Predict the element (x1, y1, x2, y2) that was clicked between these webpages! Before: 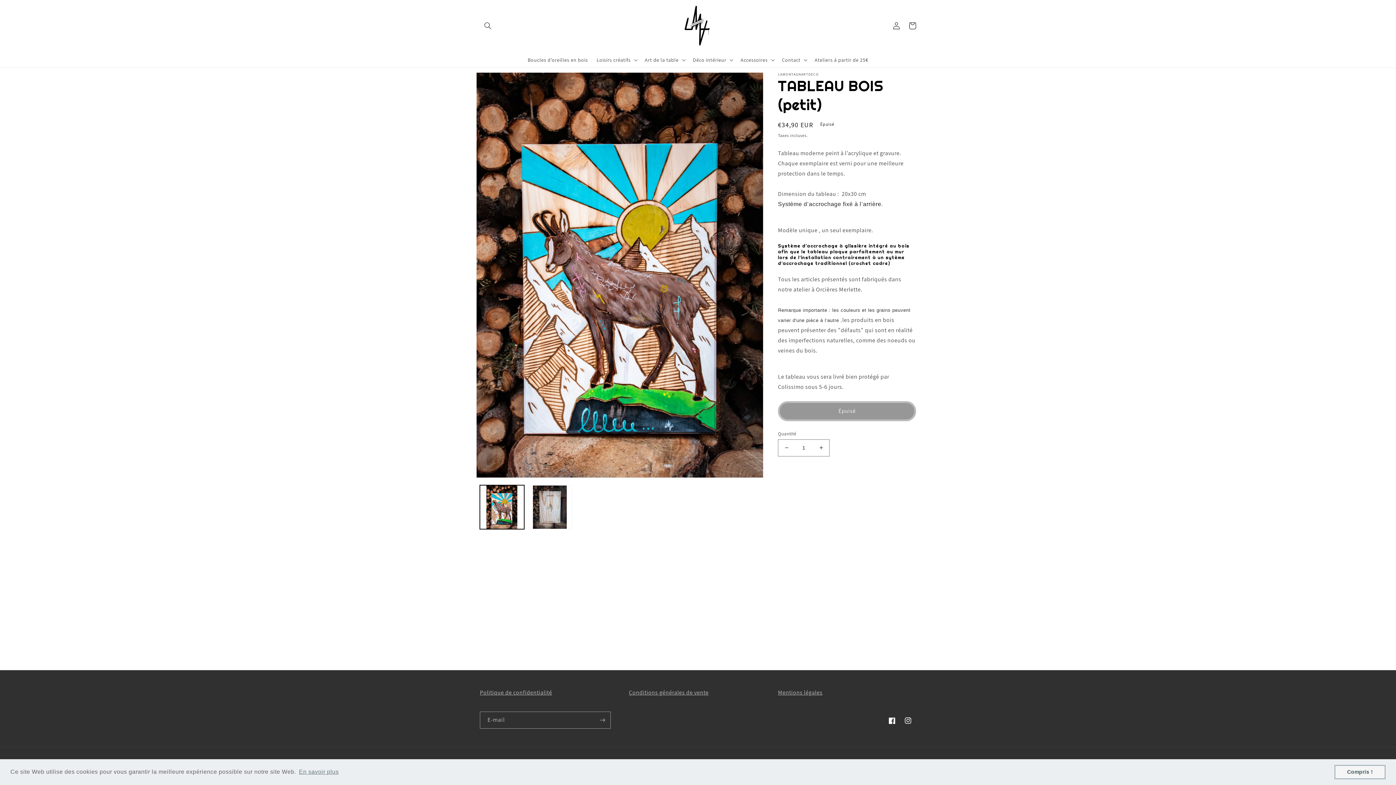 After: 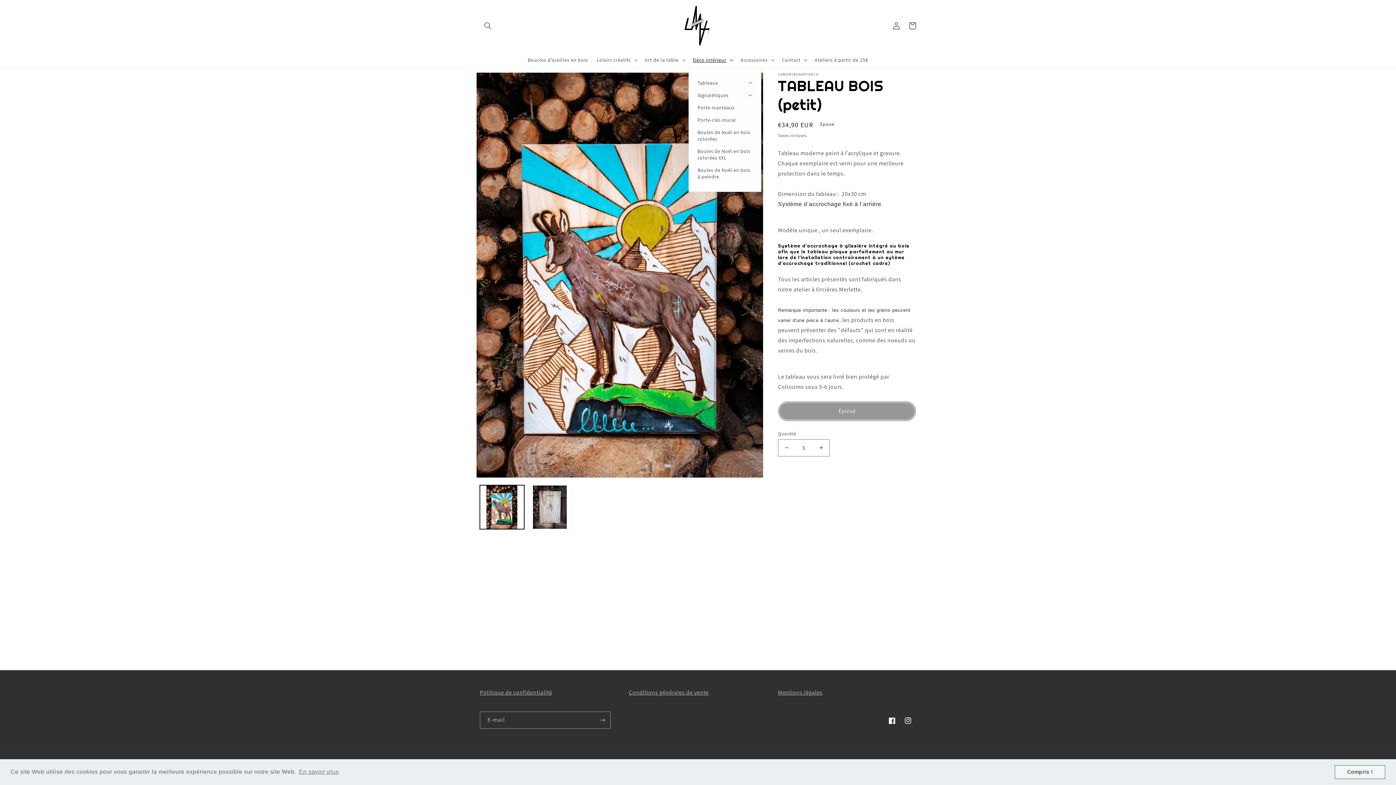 Action: bbox: (688, 52, 736, 67) label: Déco intérieur